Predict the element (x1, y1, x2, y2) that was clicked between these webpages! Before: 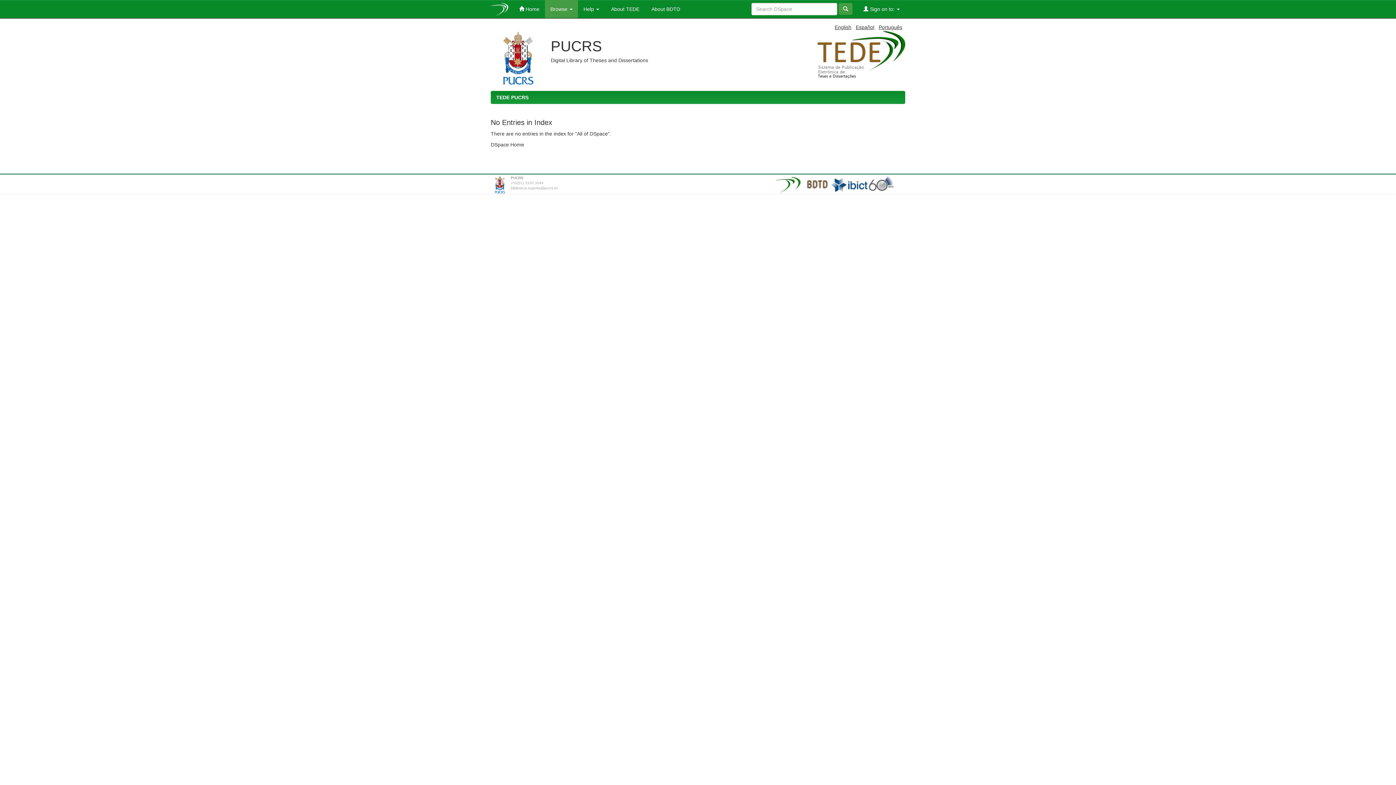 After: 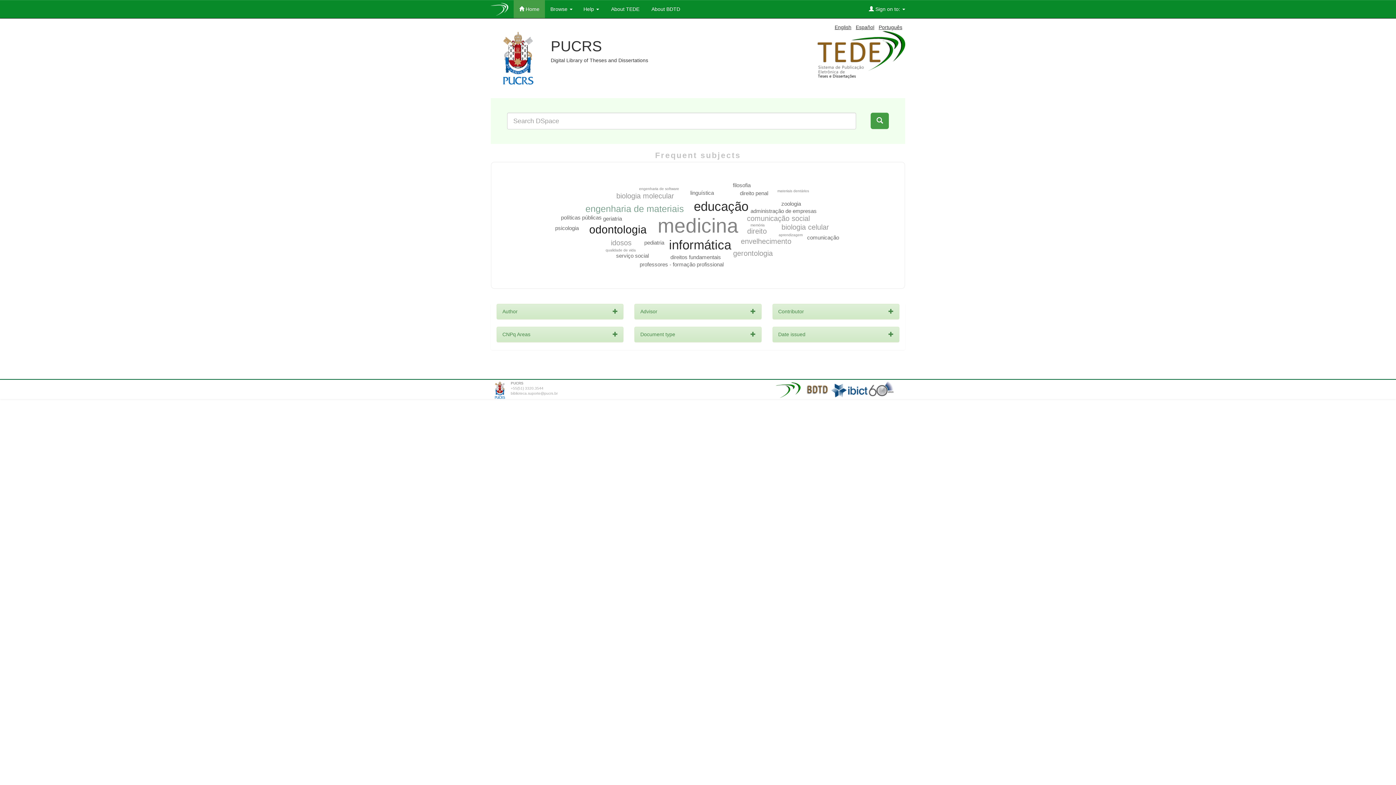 Action: bbox: (513, 0, 545, 18) label:  Home